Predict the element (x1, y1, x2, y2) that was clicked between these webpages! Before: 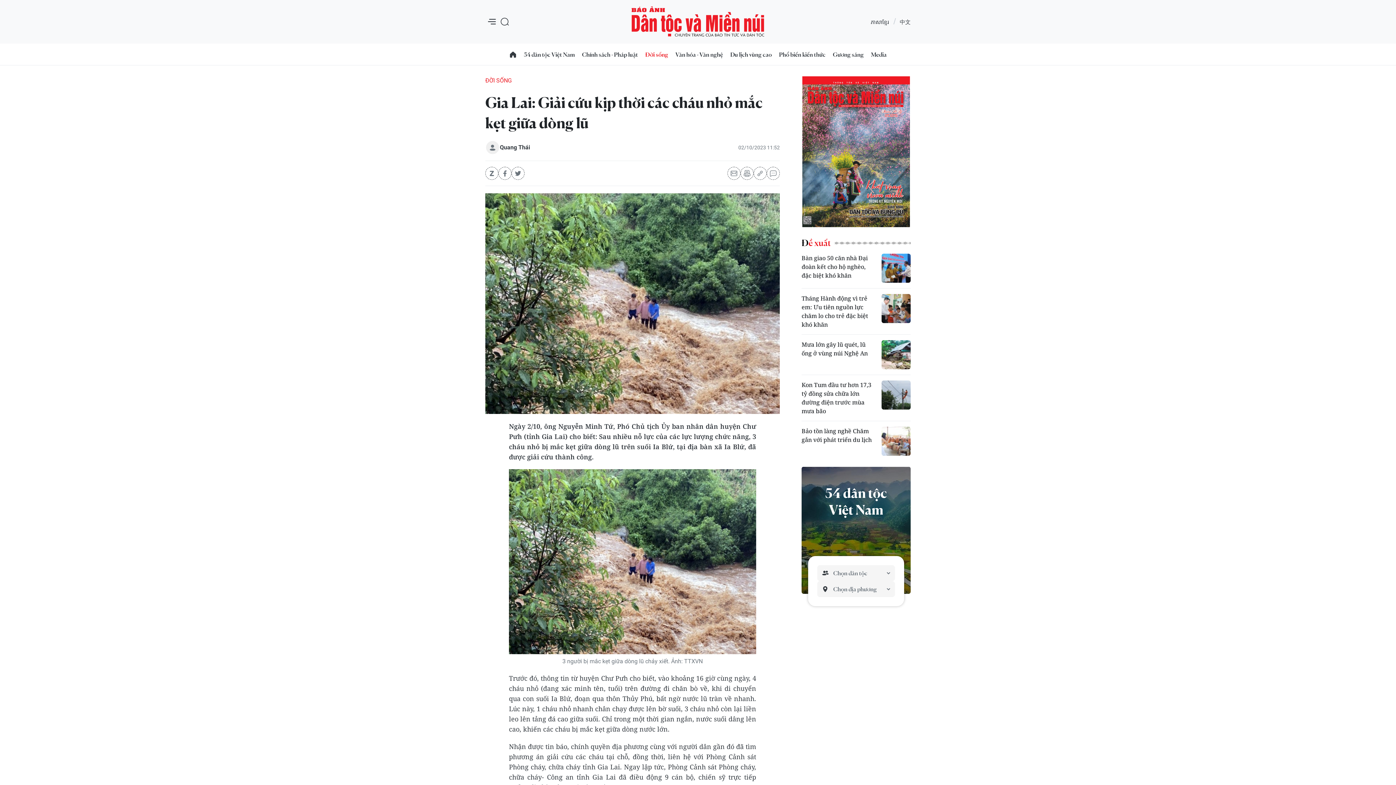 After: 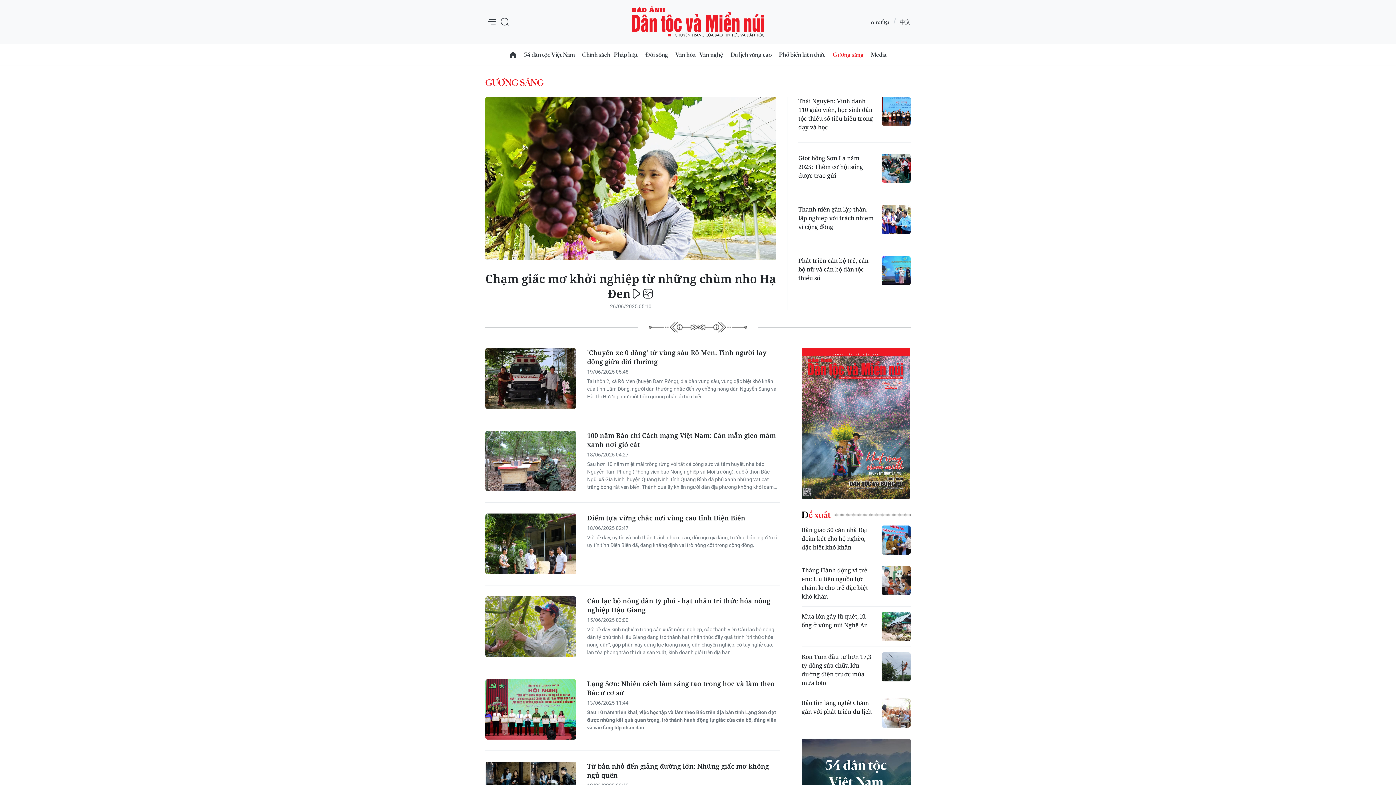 Action: bbox: (829, 44, 867, 64) label: Gương sáng